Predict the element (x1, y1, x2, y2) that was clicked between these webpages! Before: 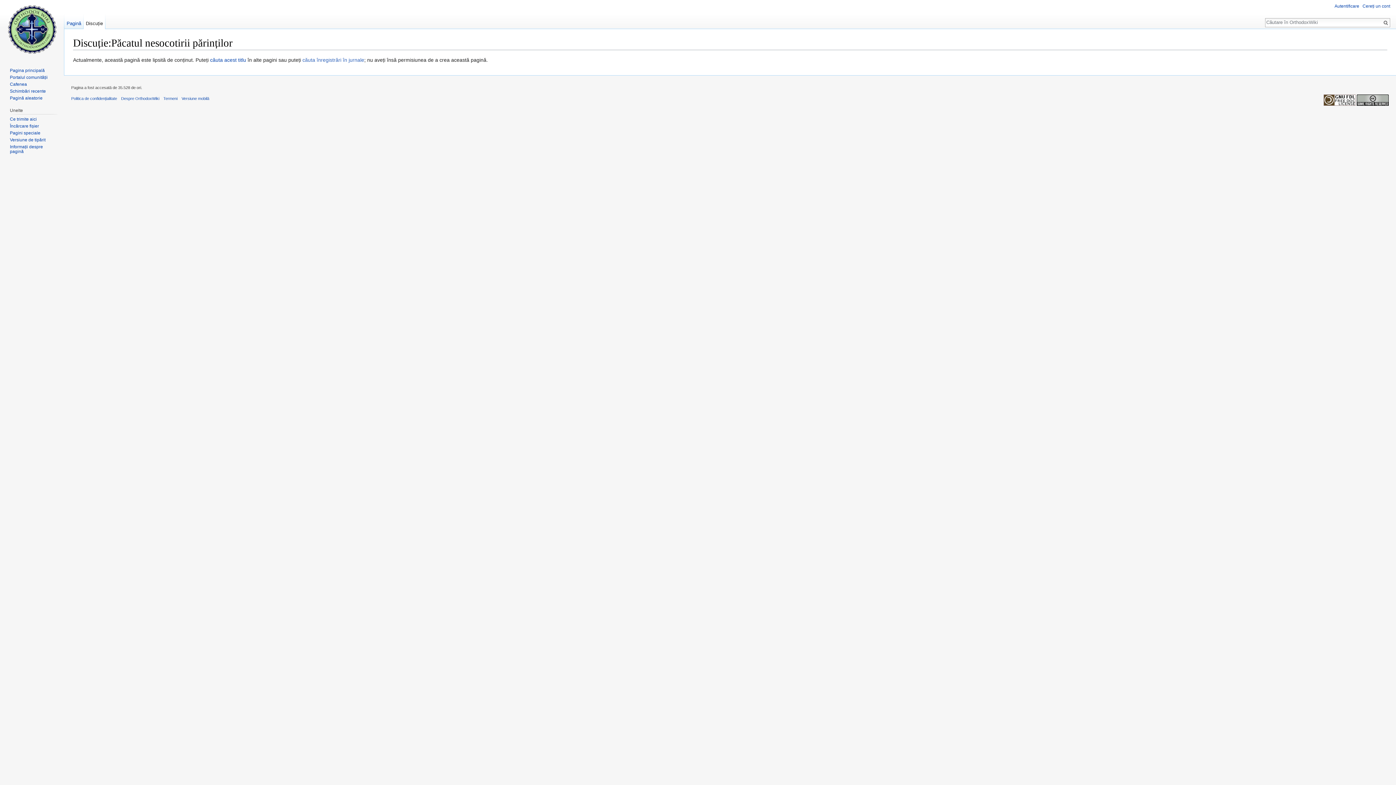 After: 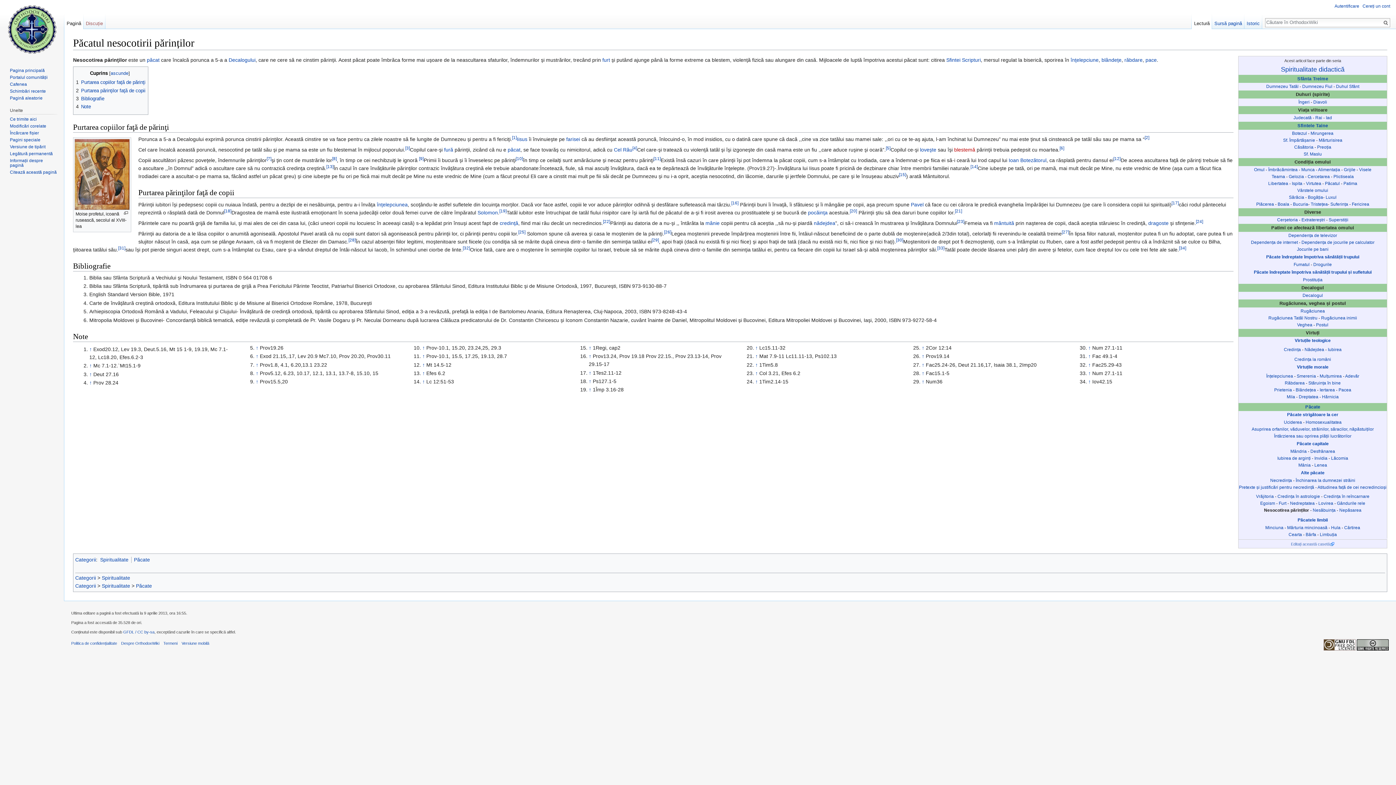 Action: bbox: (64, 14, 83, 29) label: Pagină